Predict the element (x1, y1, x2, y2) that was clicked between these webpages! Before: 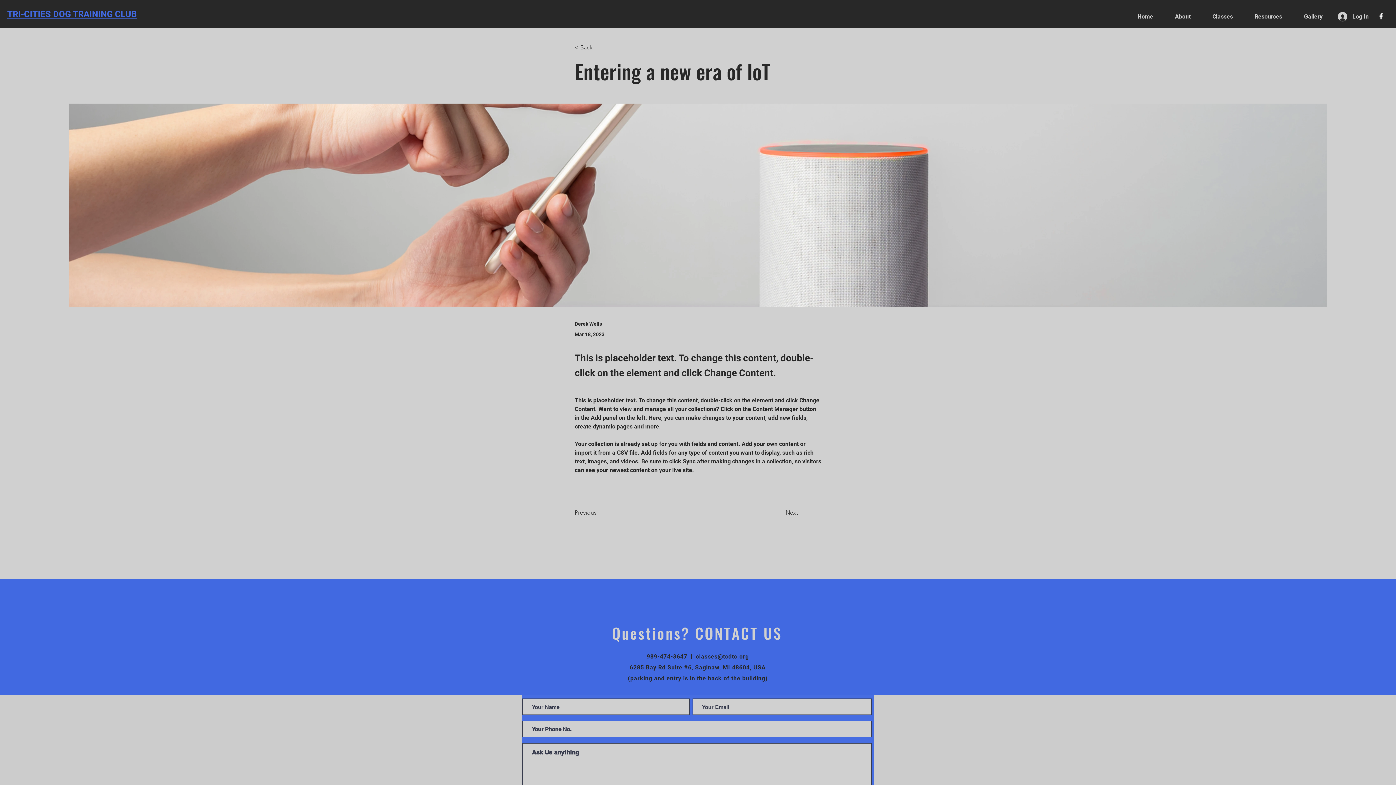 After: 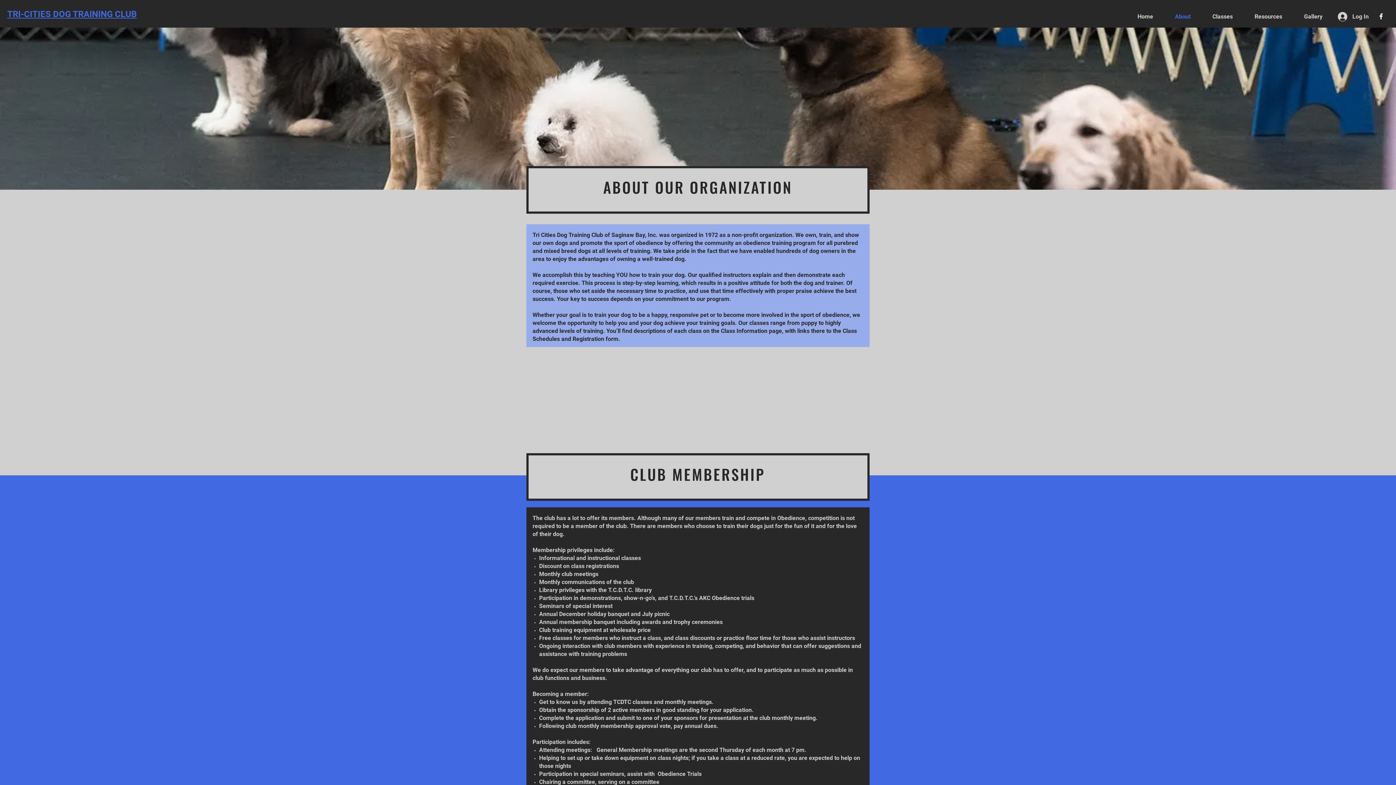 Action: label: About bbox: (1164, 9, 1201, 24)